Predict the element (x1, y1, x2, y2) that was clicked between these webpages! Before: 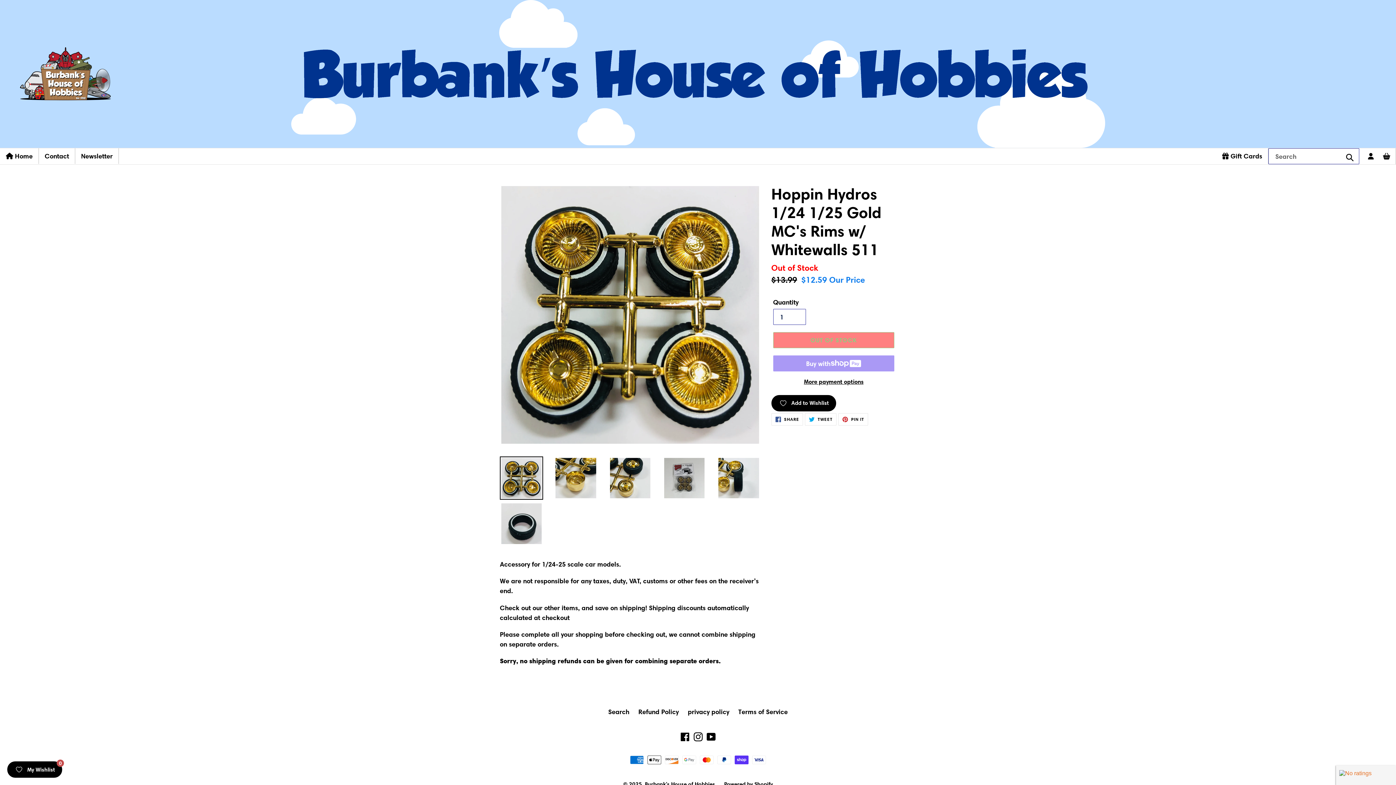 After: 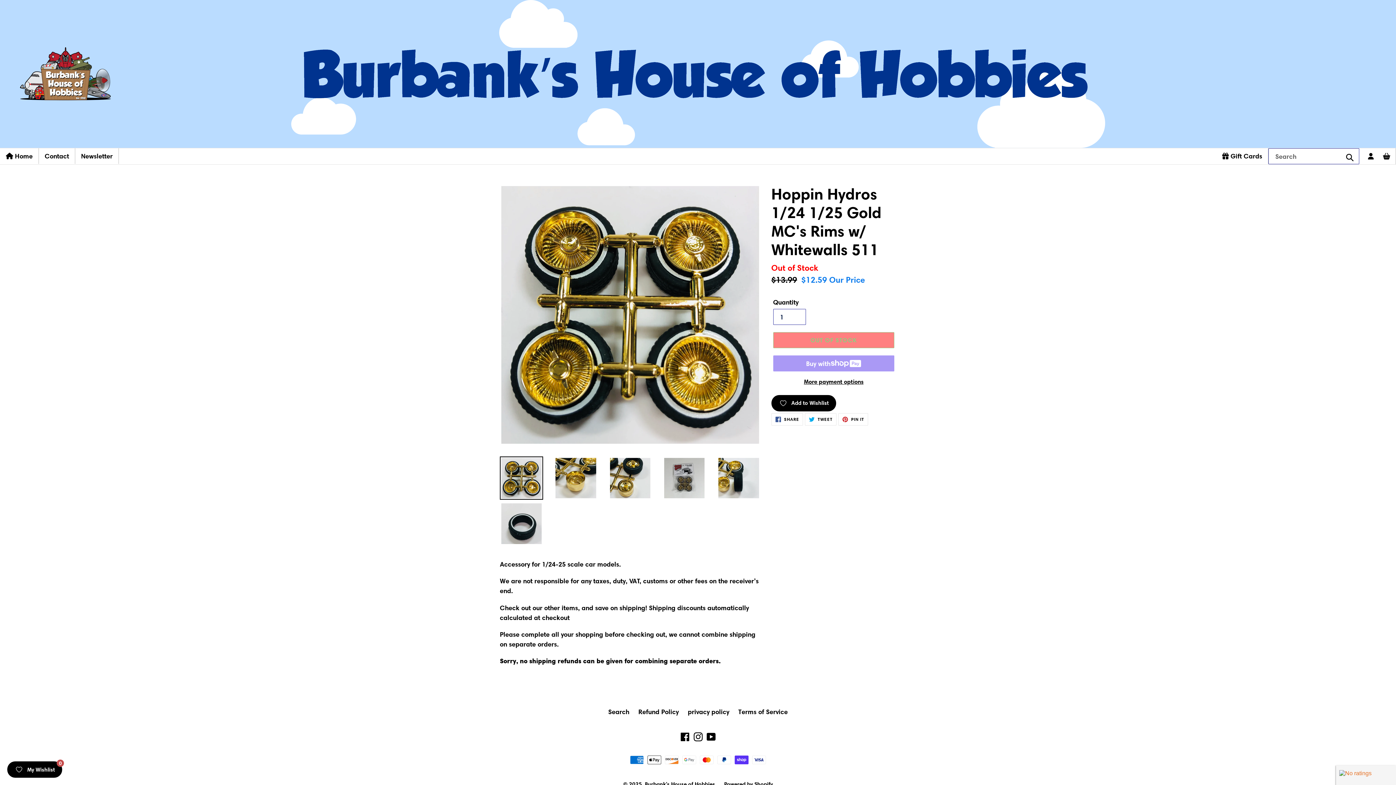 Action: bbox: (500, 456, 543, 500)